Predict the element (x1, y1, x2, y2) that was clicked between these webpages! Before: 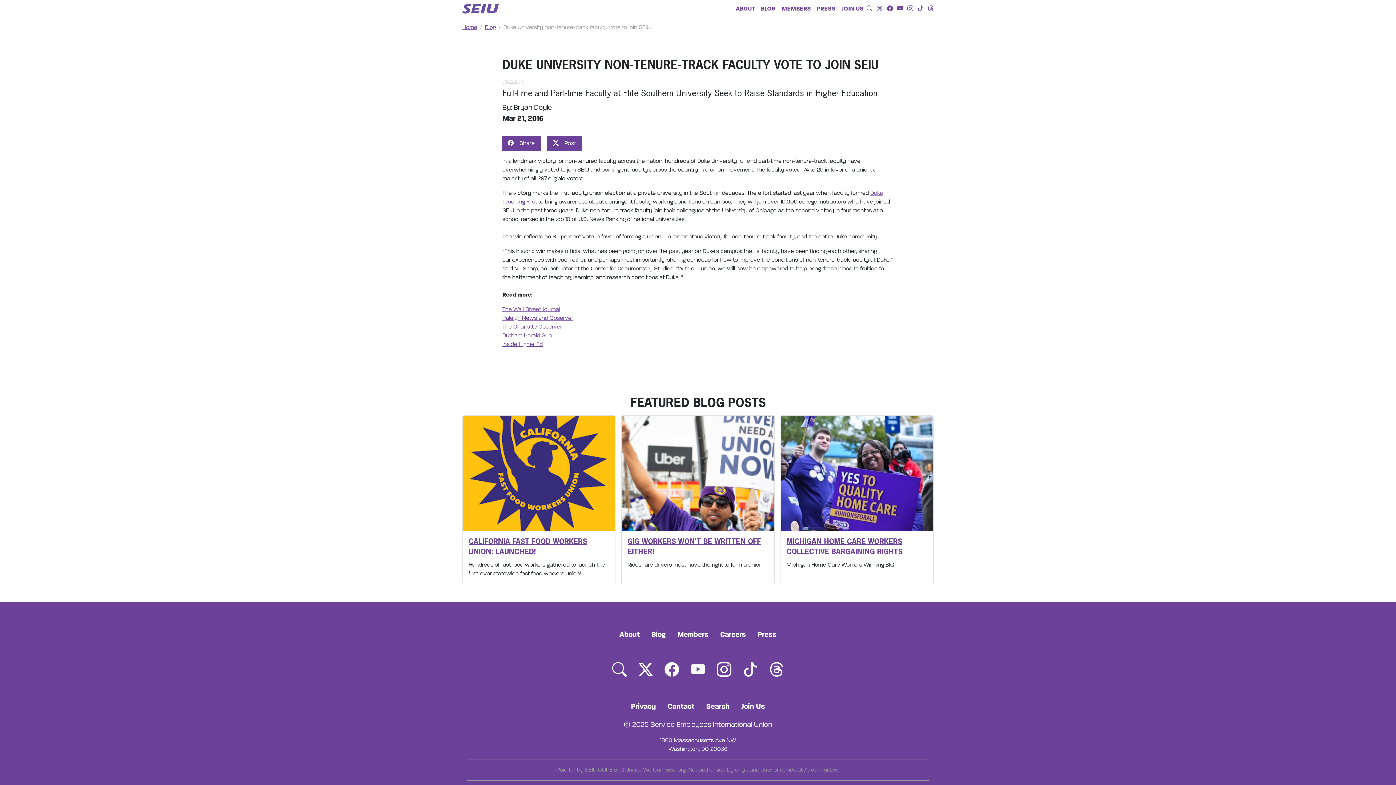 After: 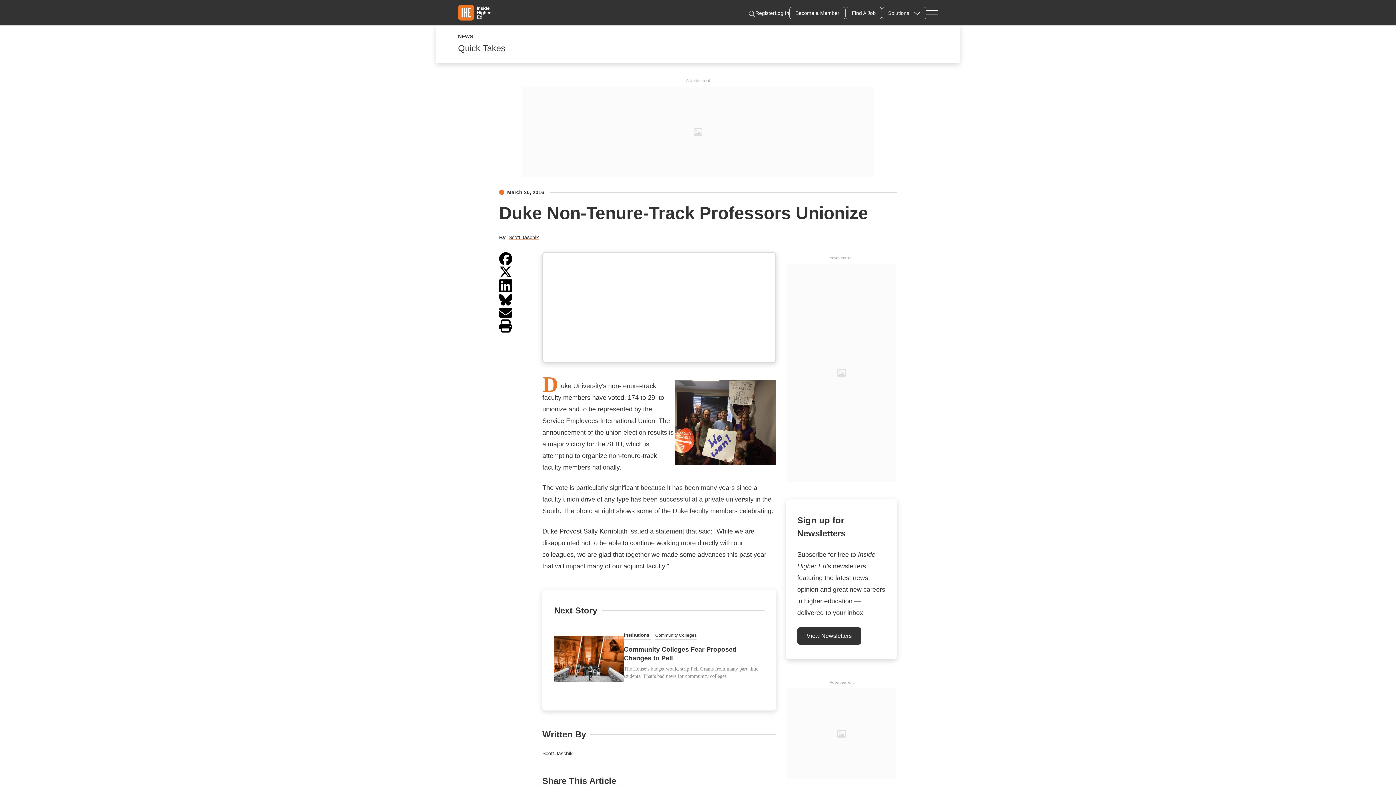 Action: label: Inside Higher Ed bbox: (502, 341, 542, 347)